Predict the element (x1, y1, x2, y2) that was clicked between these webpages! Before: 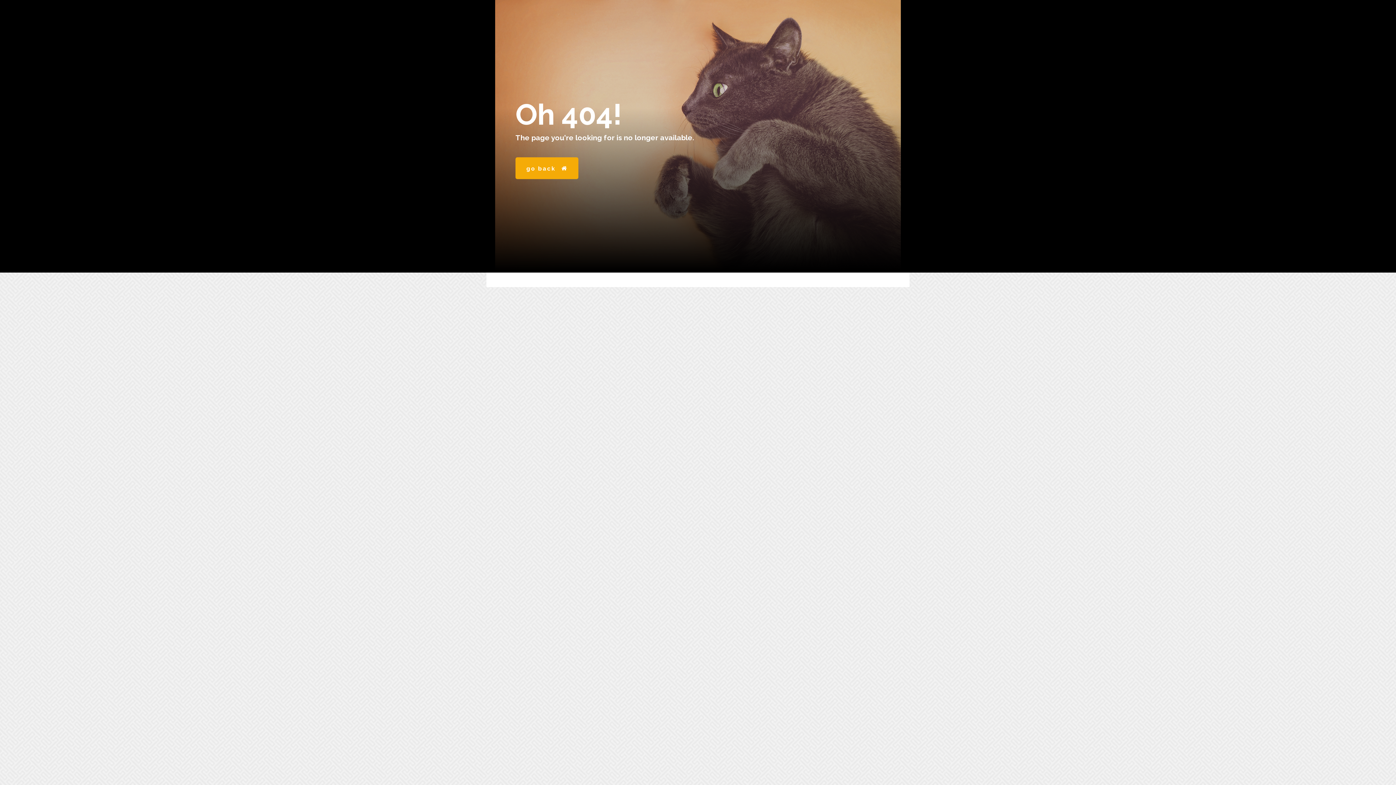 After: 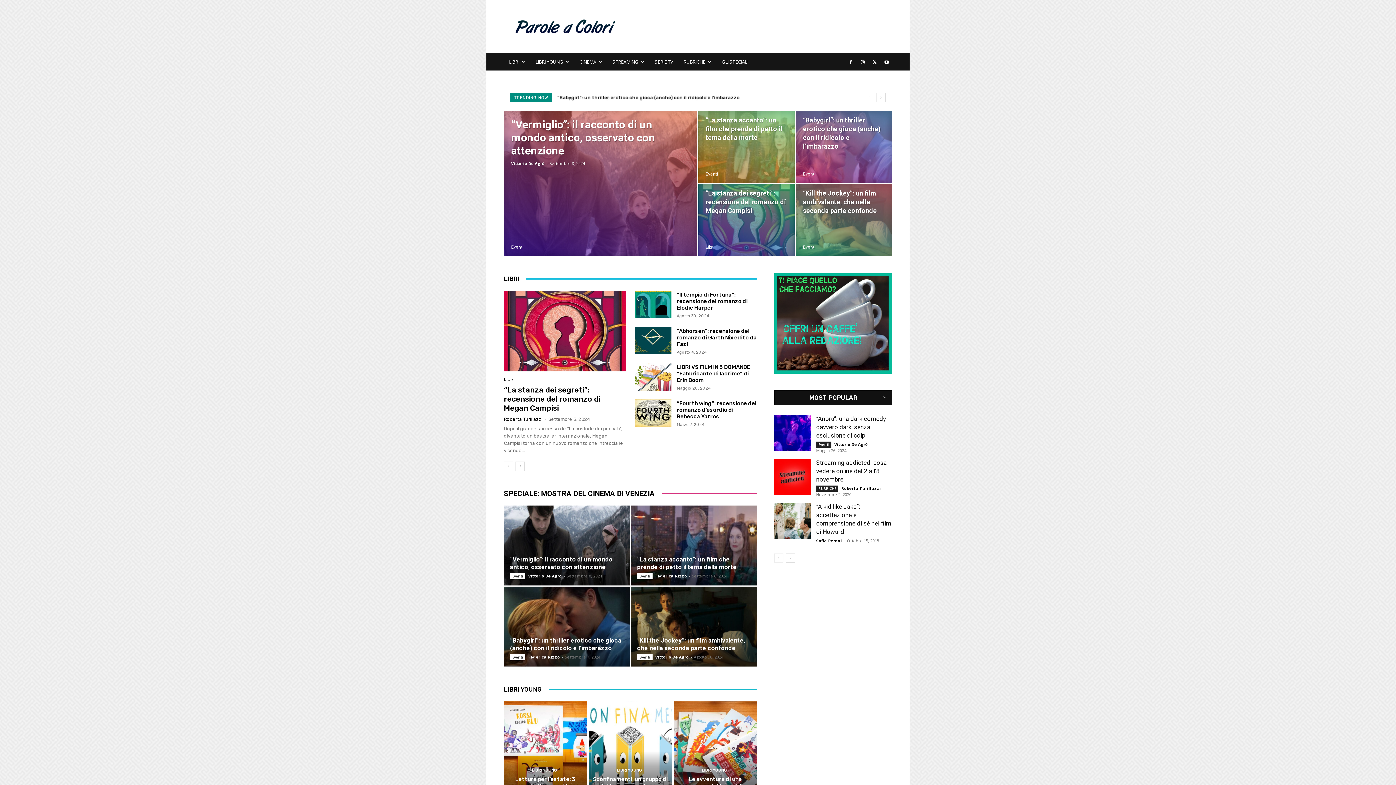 Action: label: go back bbox: (515, 157, 578, 179)